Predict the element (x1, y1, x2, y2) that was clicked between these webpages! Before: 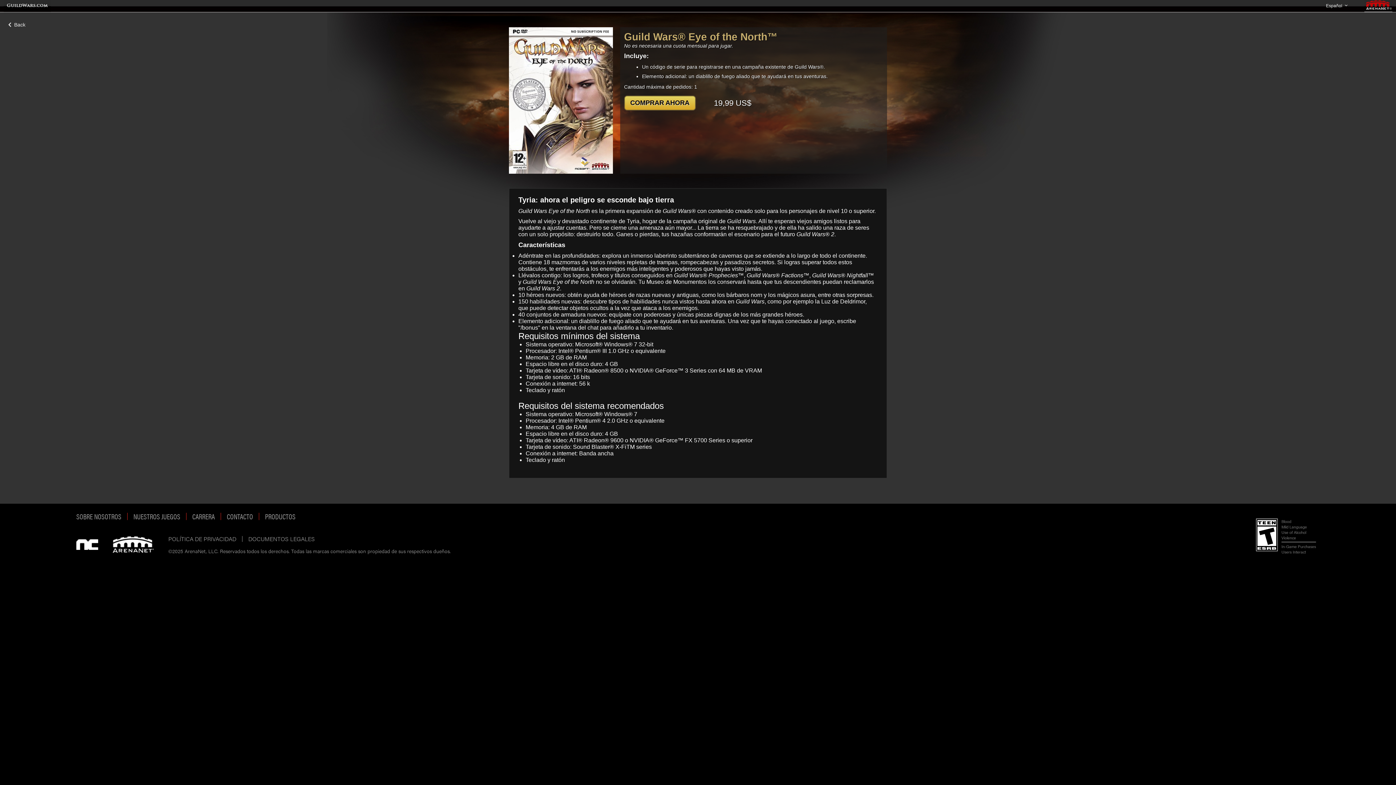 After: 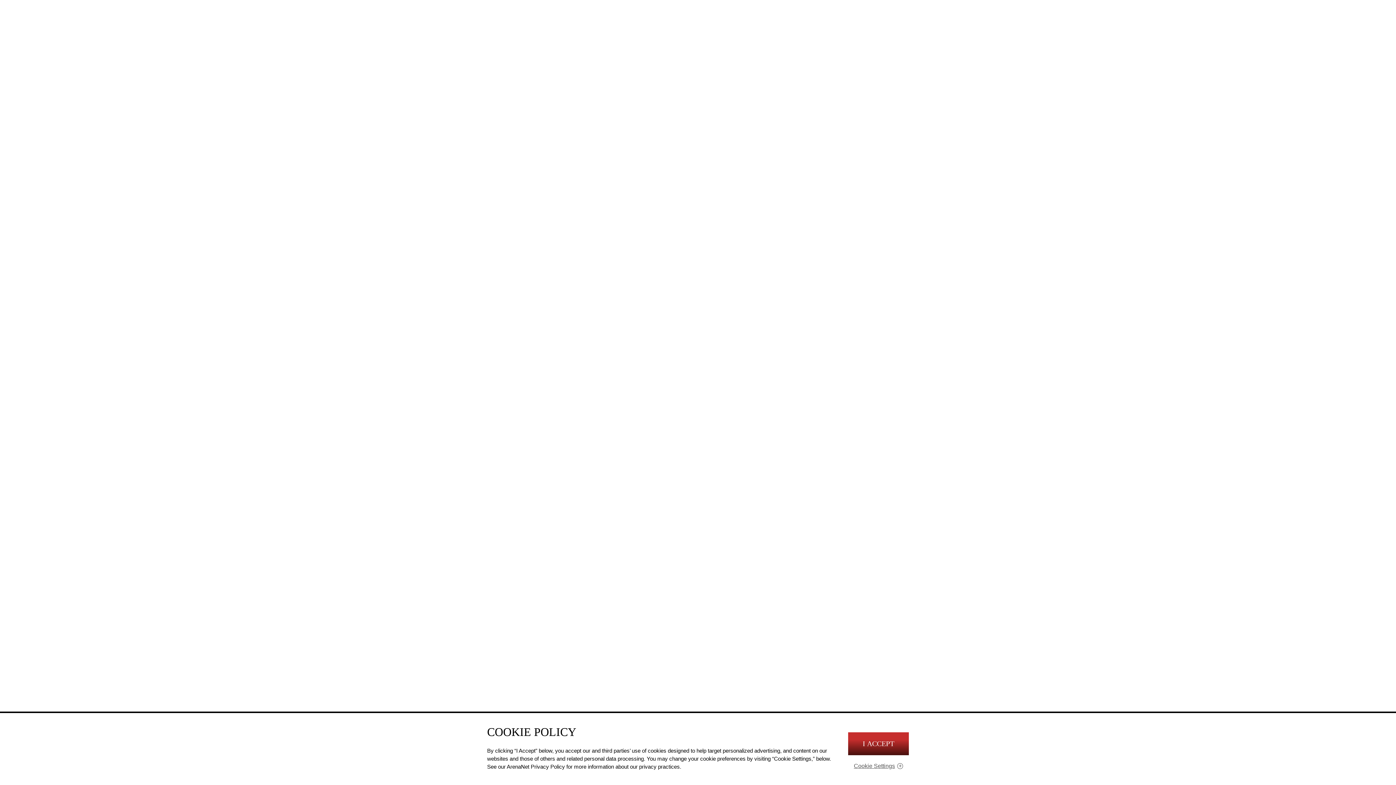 Action: bbox: (168, 534, 236, 543) label: POLÍTICA DE PRIVACIDAD